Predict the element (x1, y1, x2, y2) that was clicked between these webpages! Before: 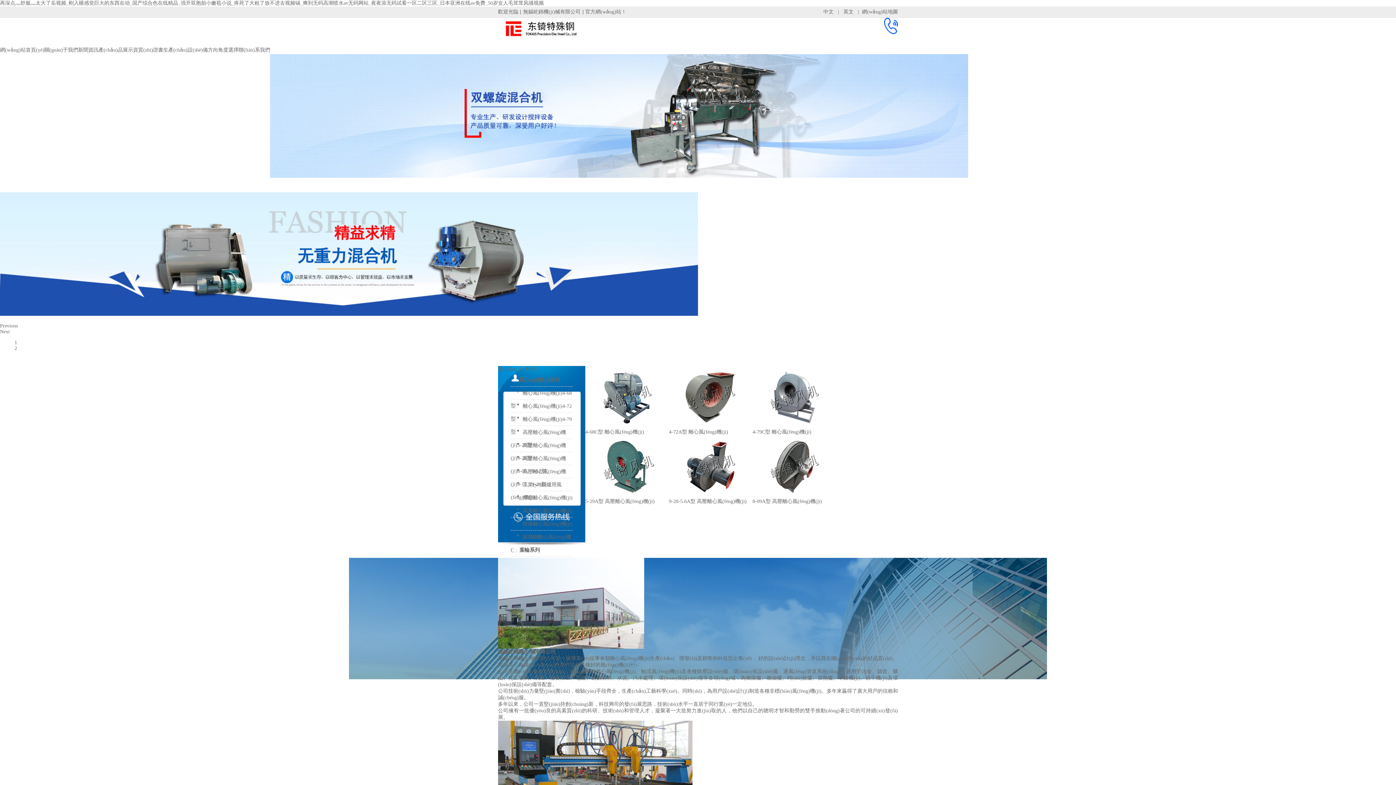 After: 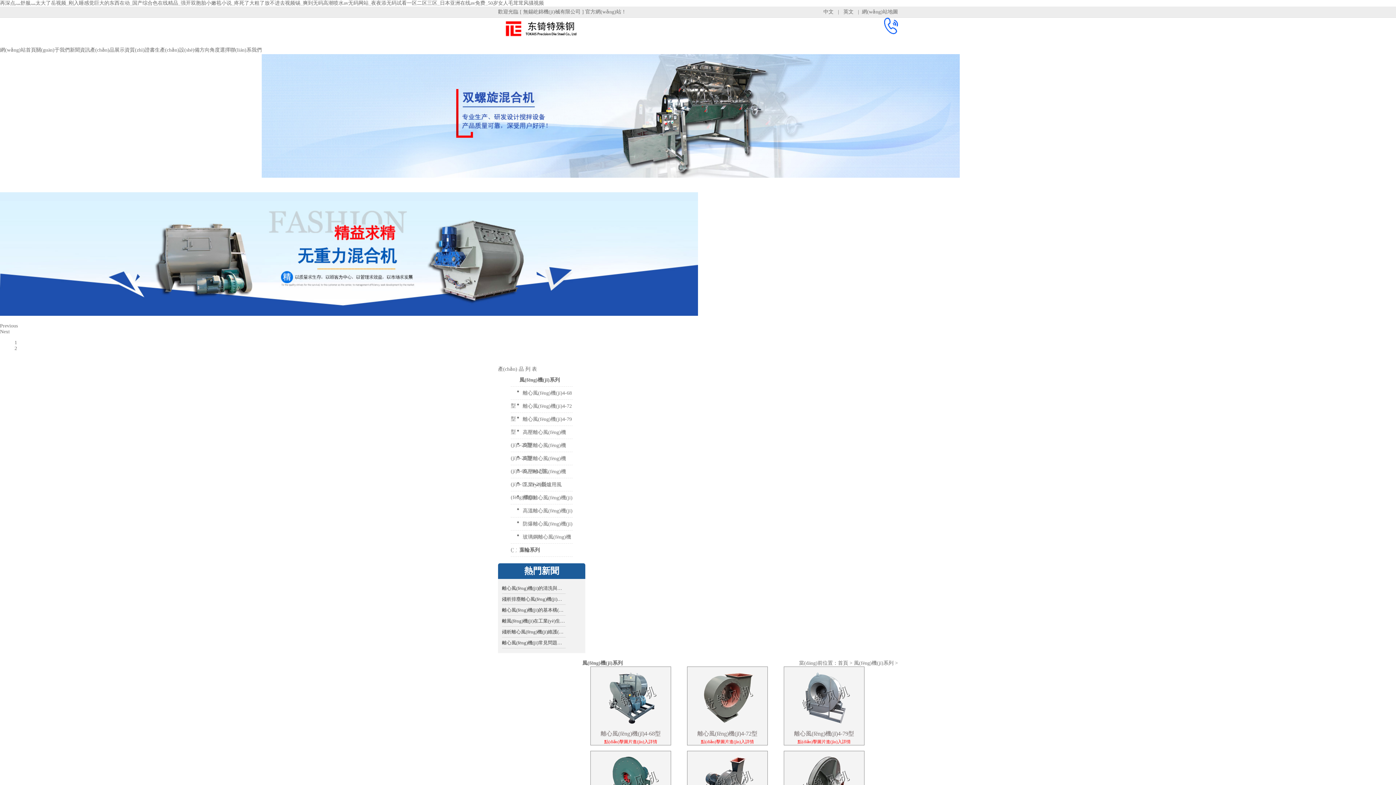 Action: bbox: (498, 373, 585, 386) label: 風(fēng)機(jī)系列